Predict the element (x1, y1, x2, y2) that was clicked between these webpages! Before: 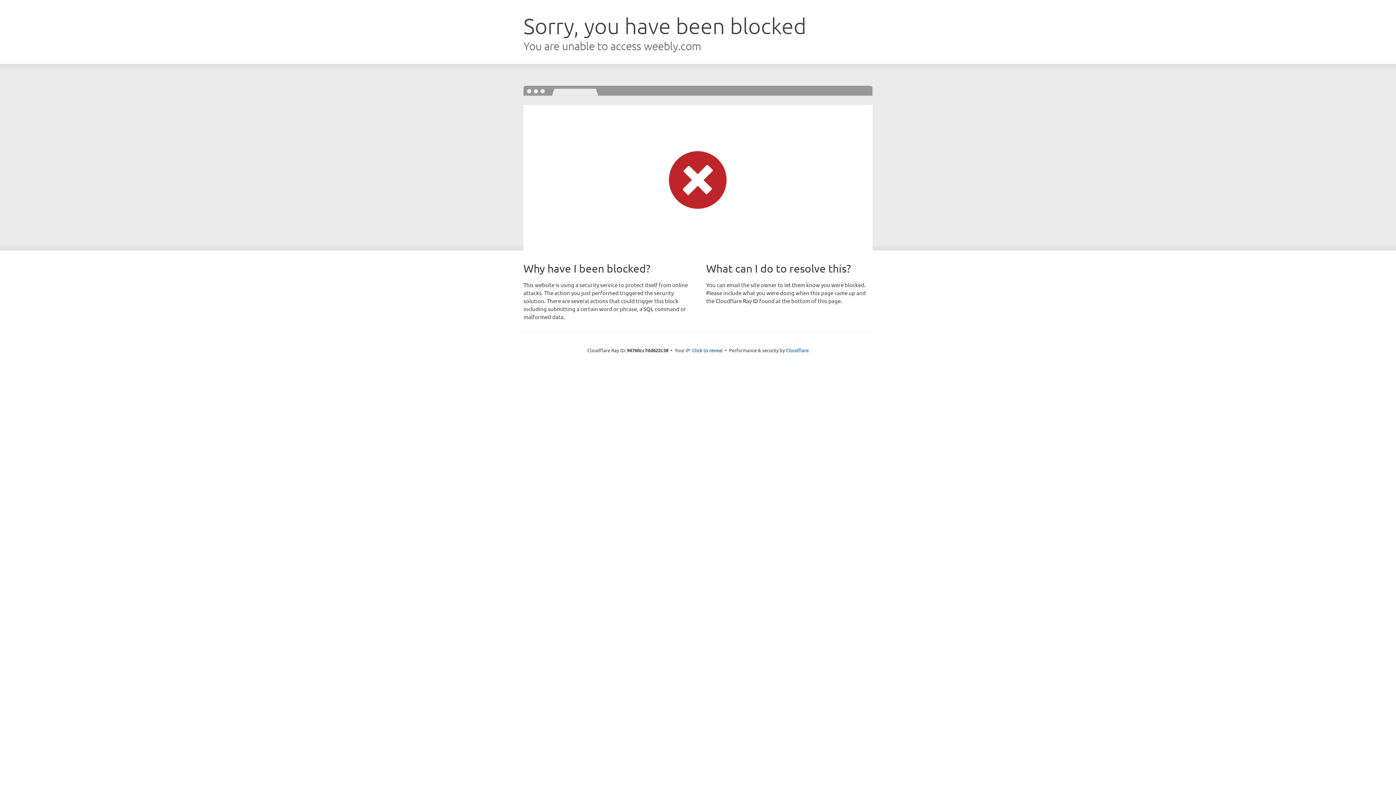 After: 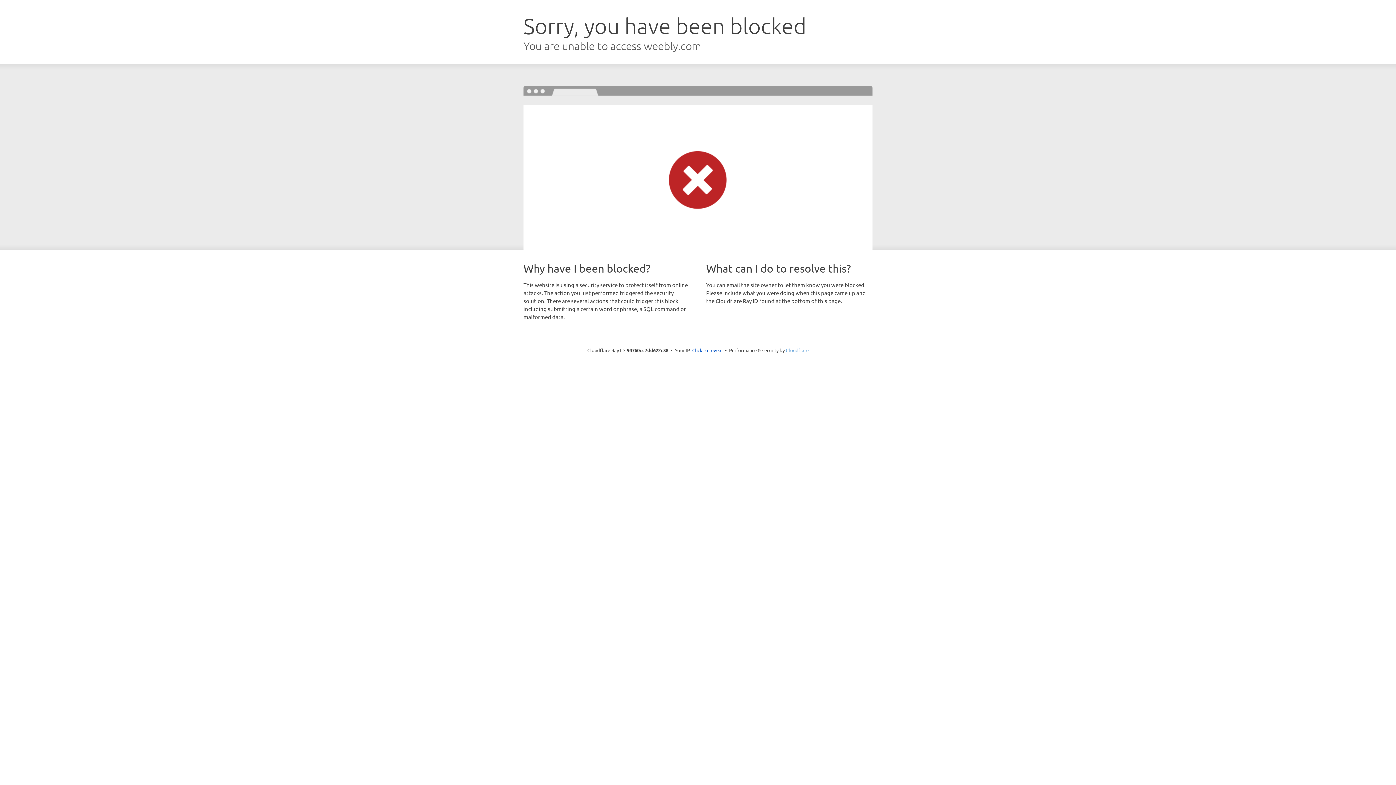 Action: bbox: (786, 347, 808, 353) label: Cloudflare